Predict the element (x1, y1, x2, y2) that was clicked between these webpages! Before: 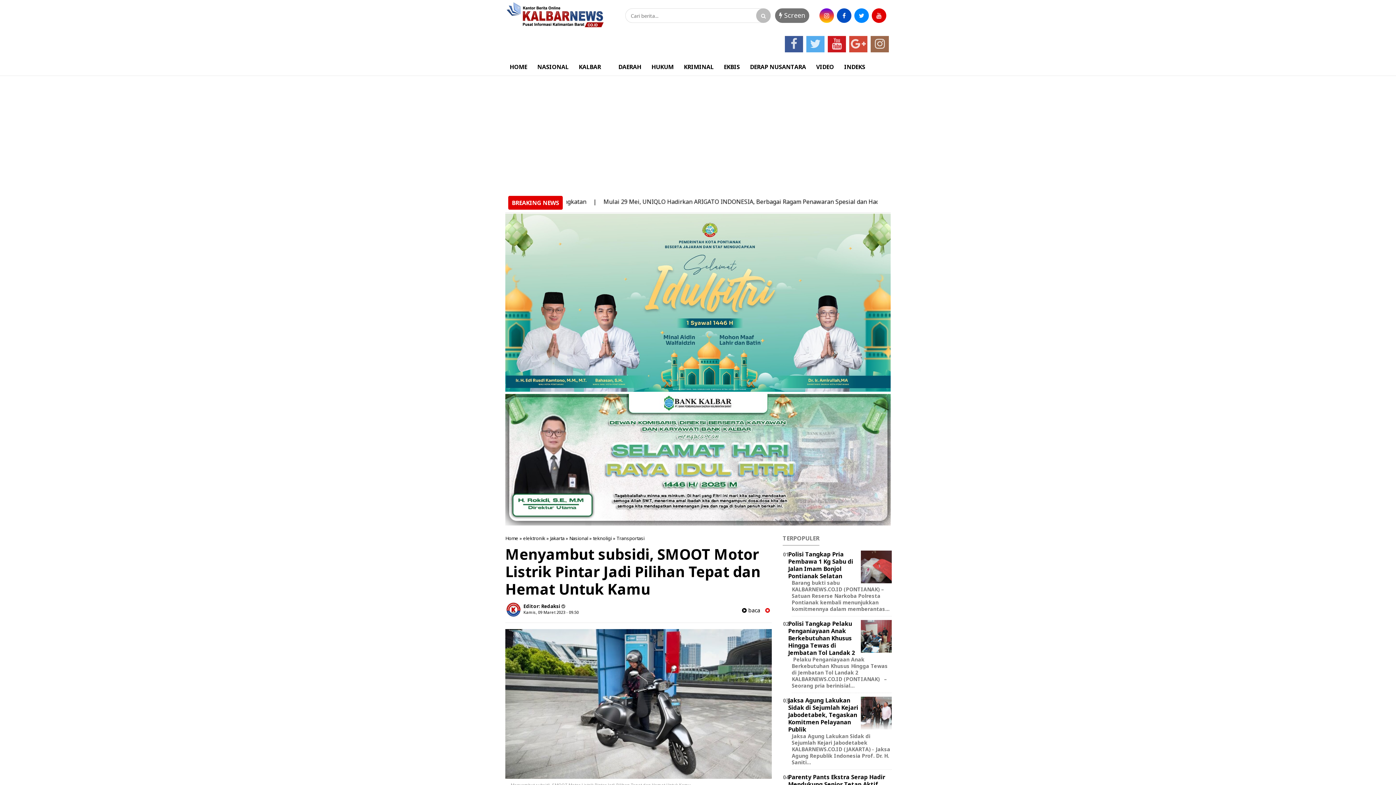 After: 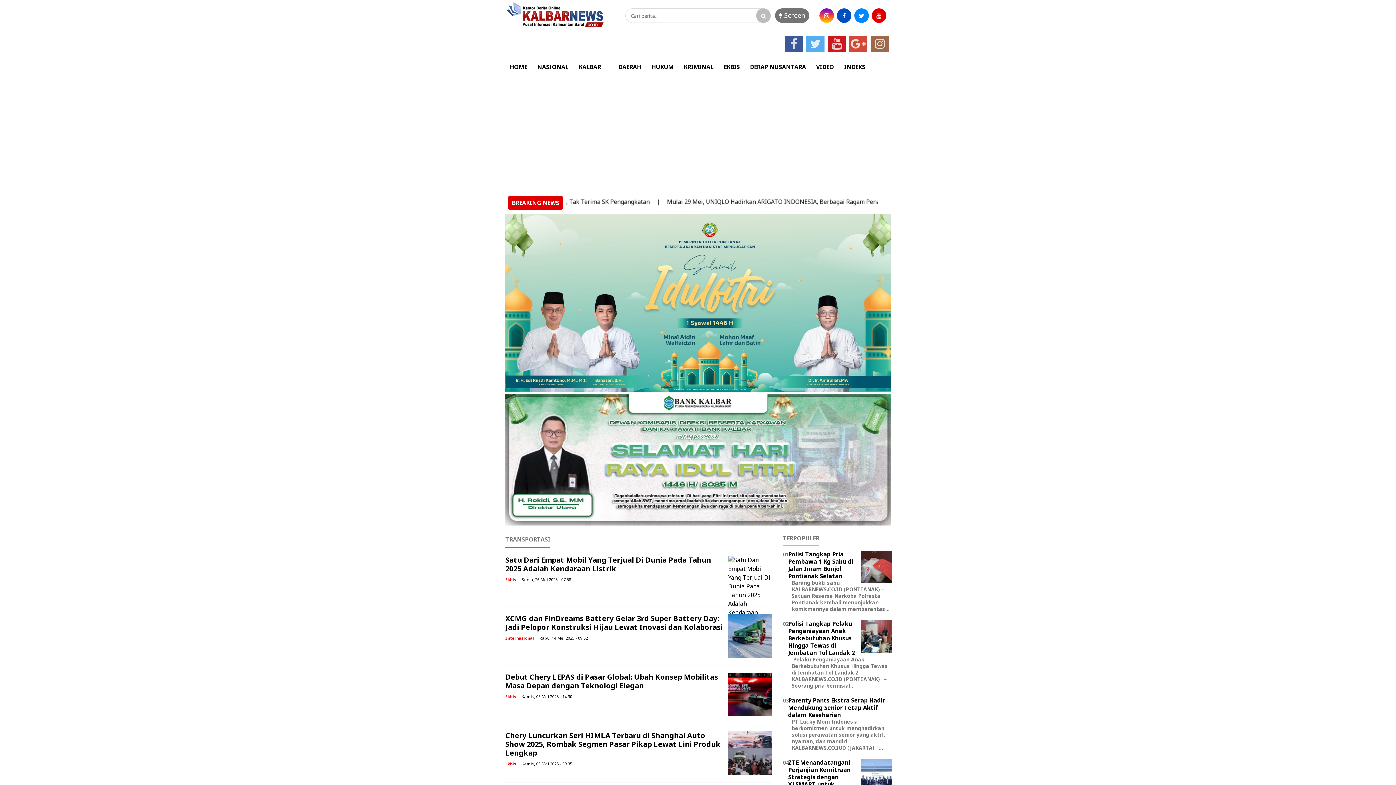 Action: bbox: (616, 535, 644, 541) label: Transportasi